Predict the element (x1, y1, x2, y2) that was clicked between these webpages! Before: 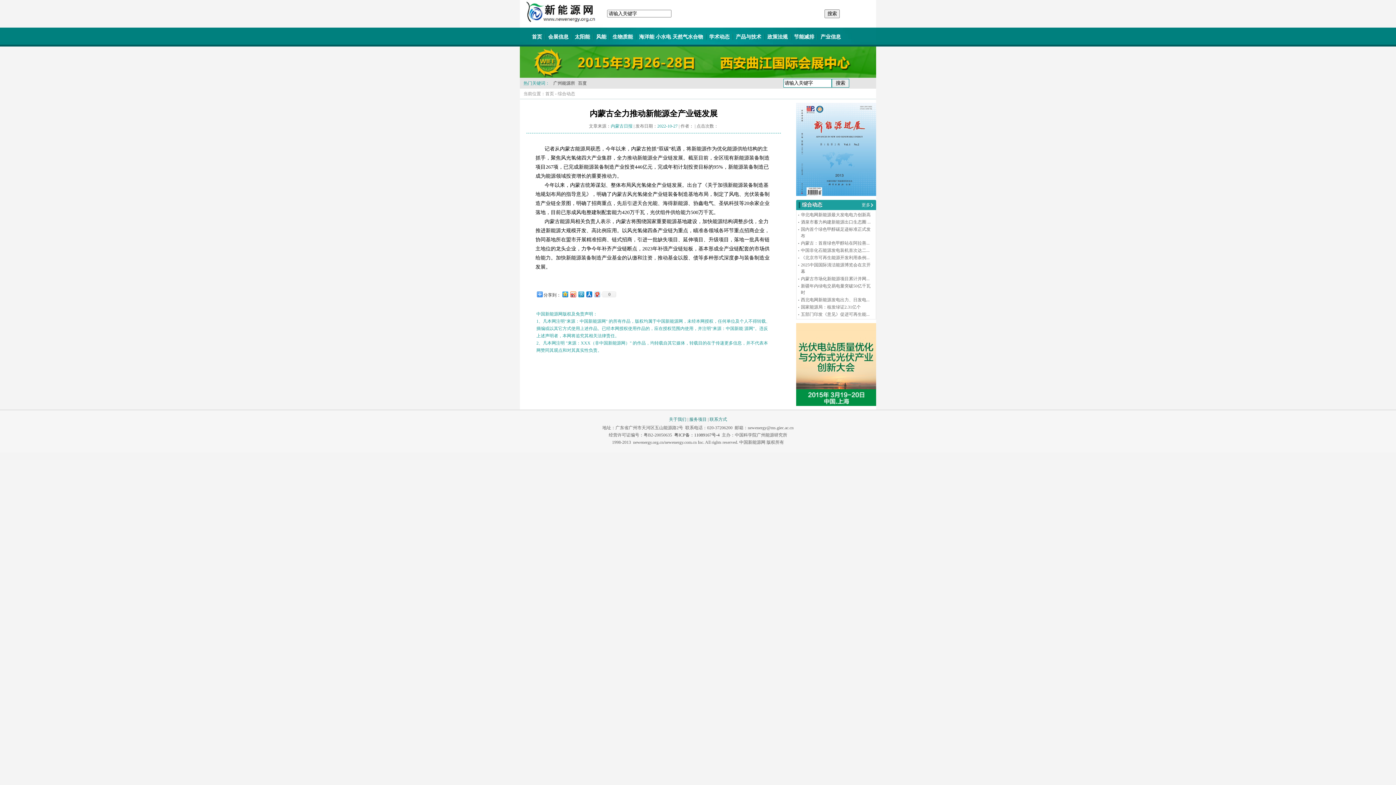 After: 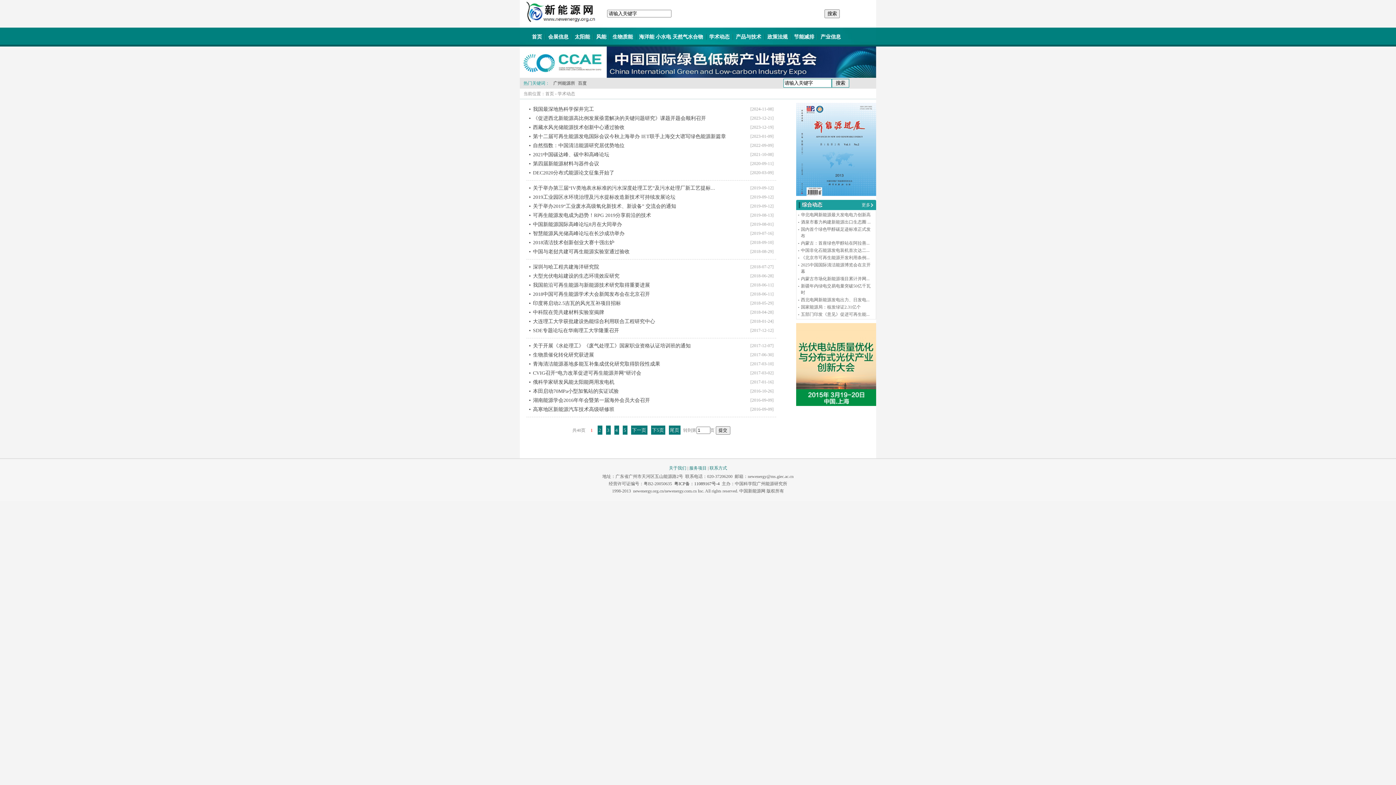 Action: label: 学术动态 bbox: (706, 28, 733, 45)